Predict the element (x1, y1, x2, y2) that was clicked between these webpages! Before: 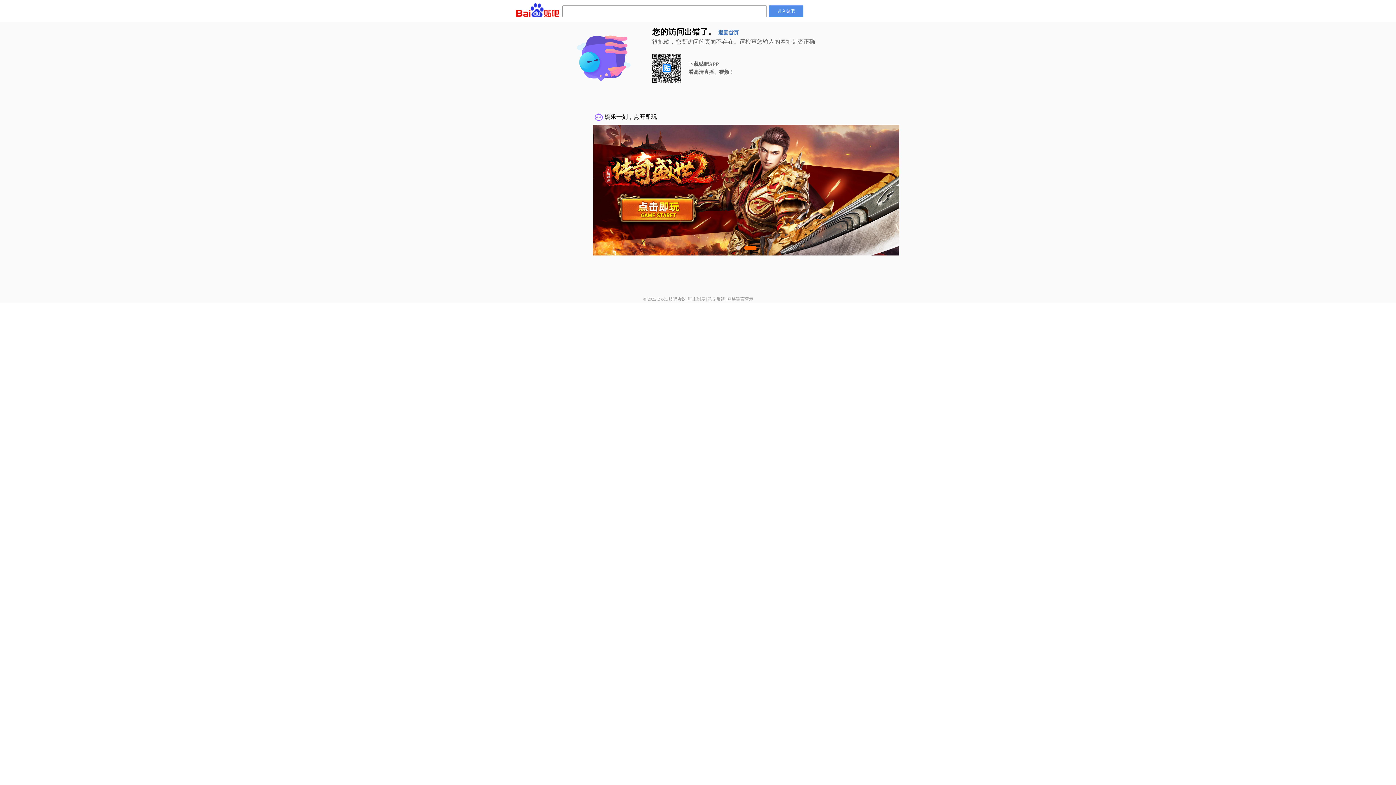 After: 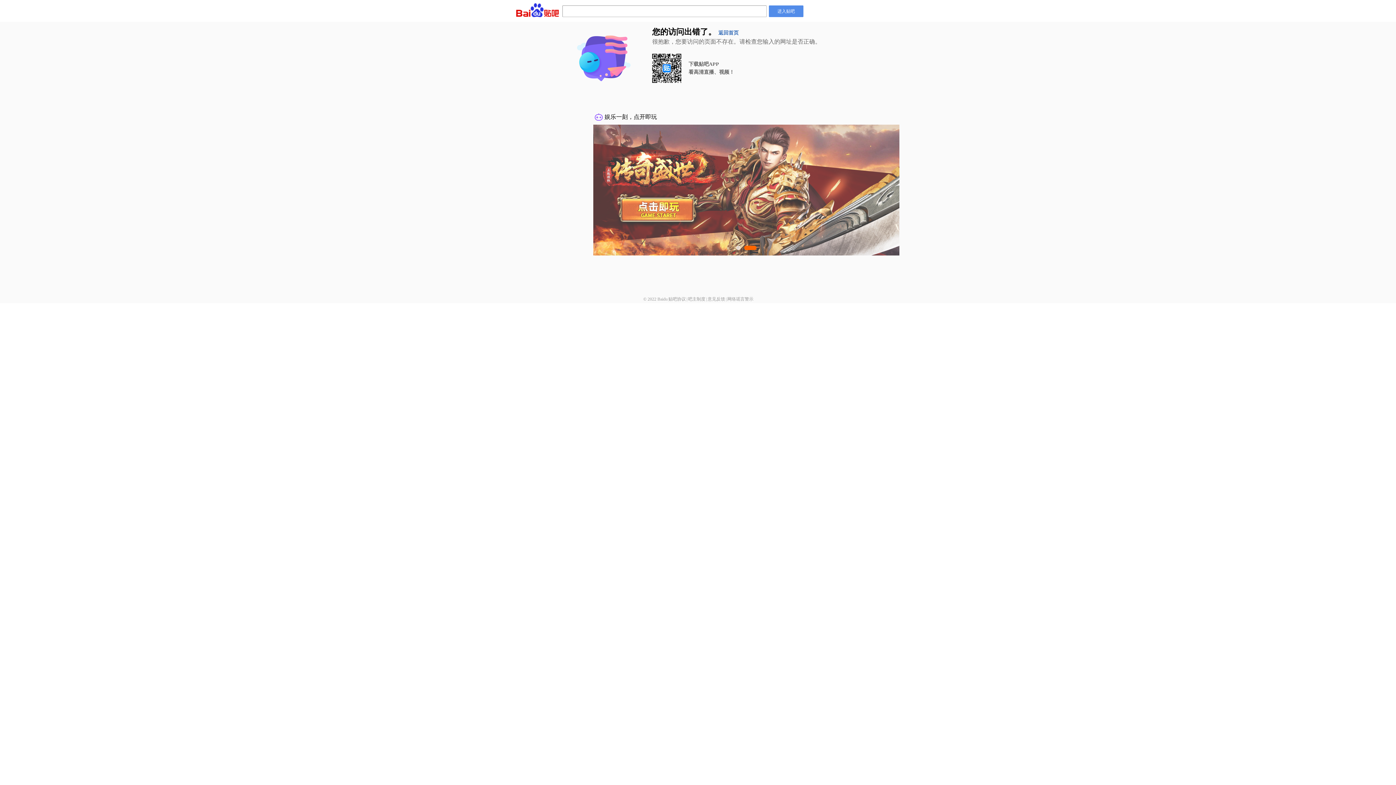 Action: label: 网络谣言警示 bbox: (727, 296, 753, 301)